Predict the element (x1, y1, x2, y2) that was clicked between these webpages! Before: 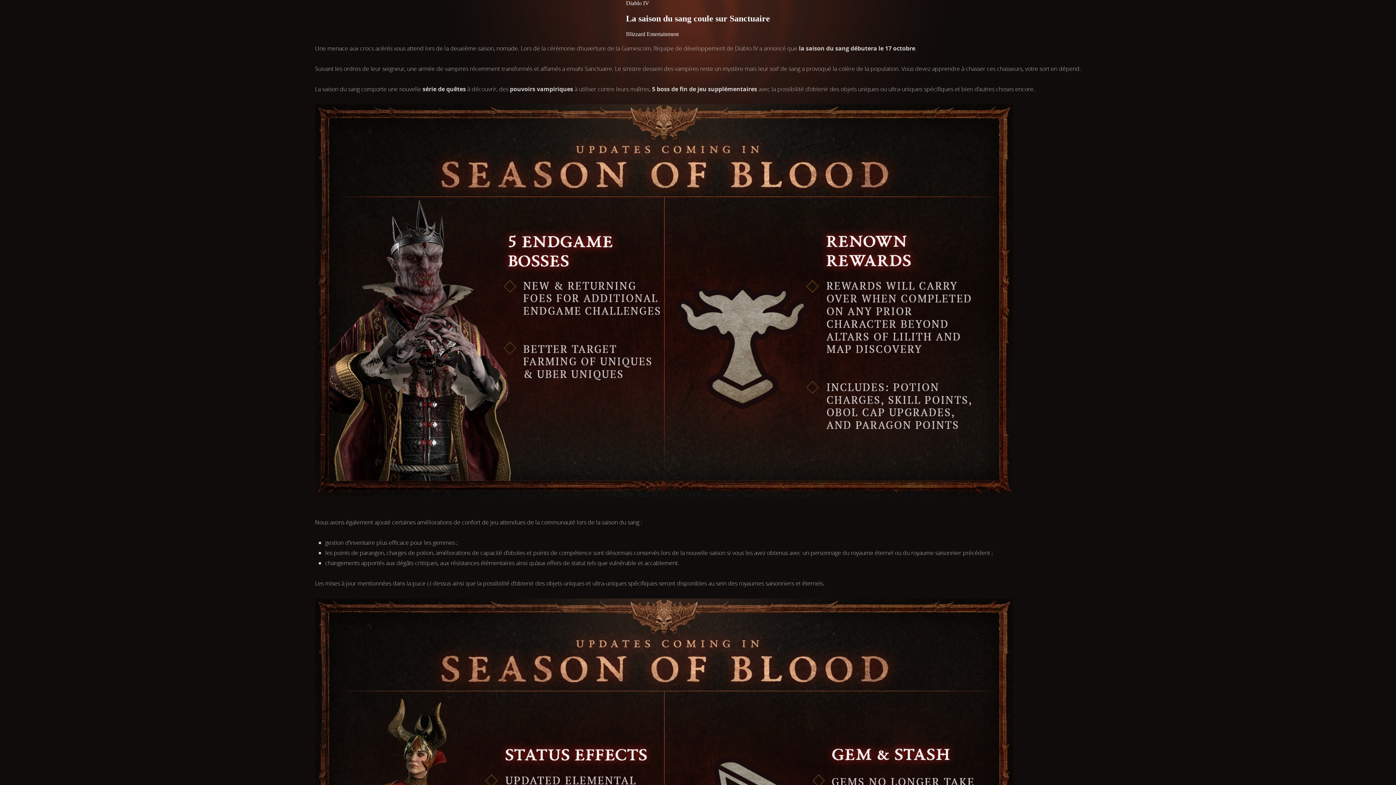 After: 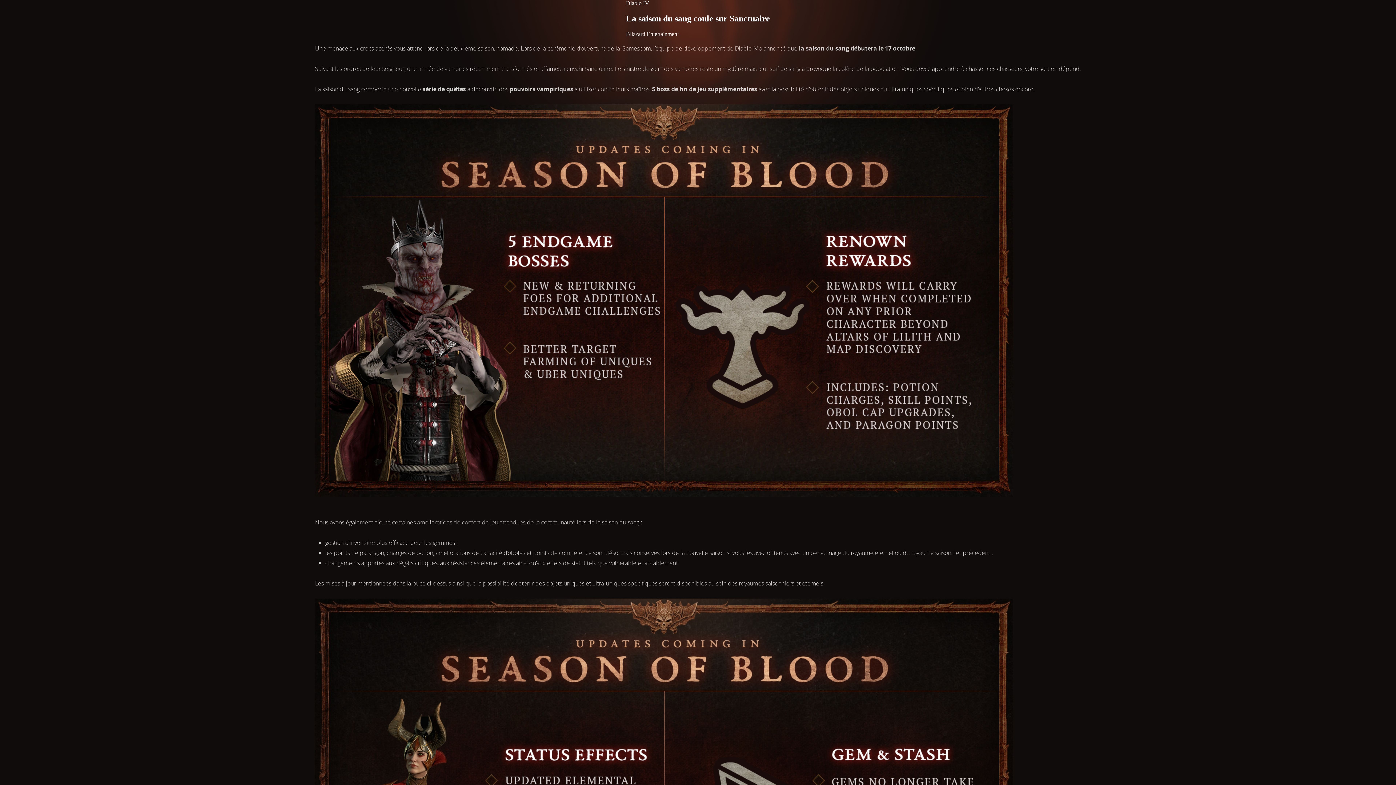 Action: bbox: (315, 301, 1013, 309)